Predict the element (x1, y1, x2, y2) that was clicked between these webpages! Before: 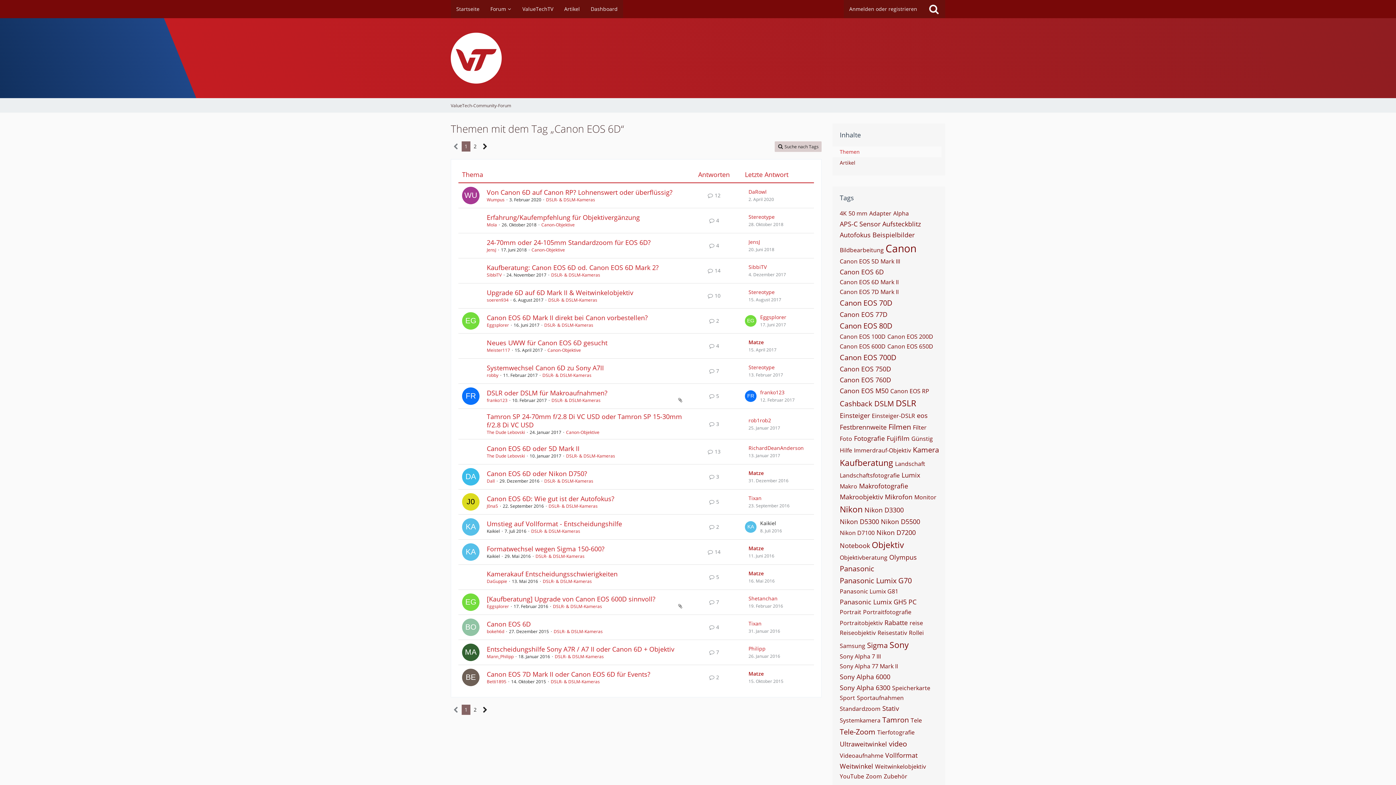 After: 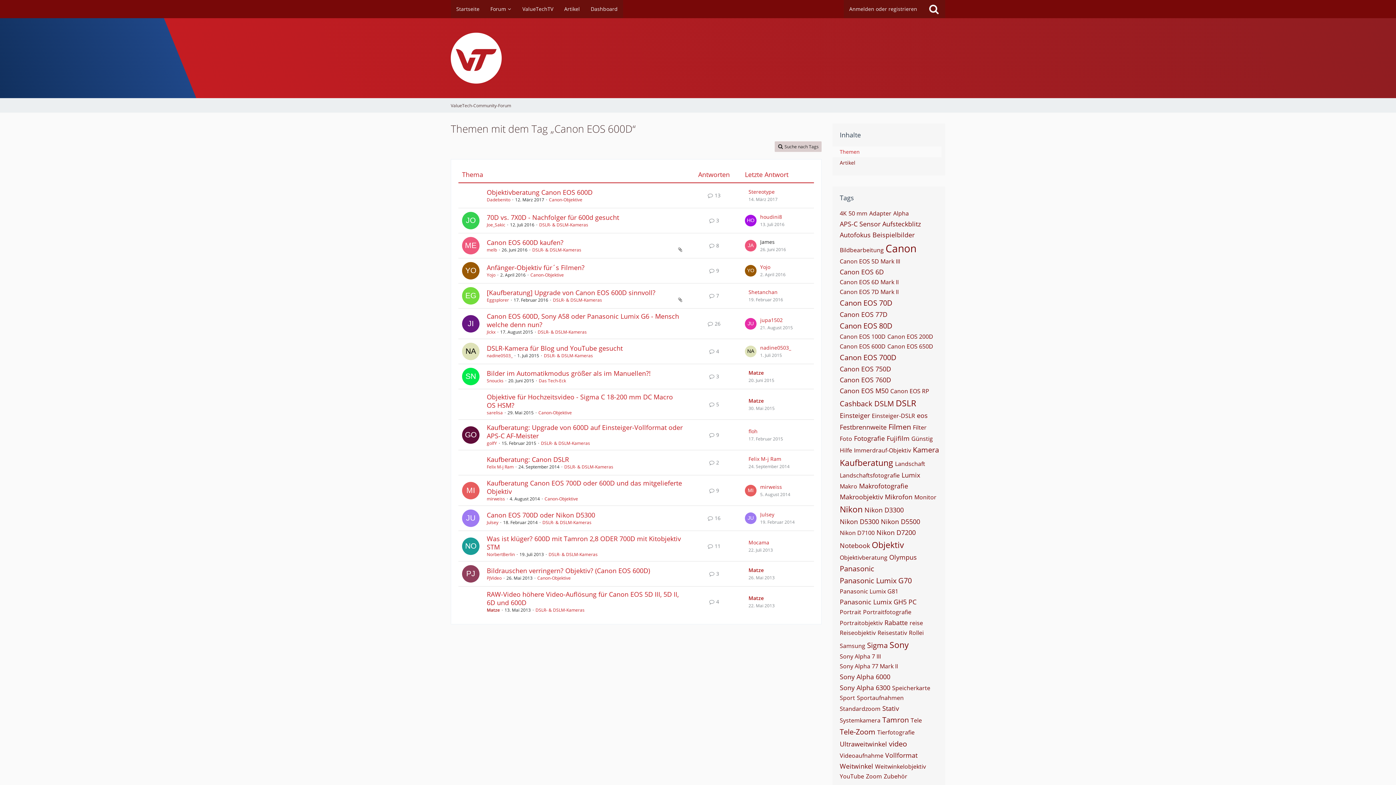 Action: label: Canon EOS 600D bbox: (840, 342, 885, 350)